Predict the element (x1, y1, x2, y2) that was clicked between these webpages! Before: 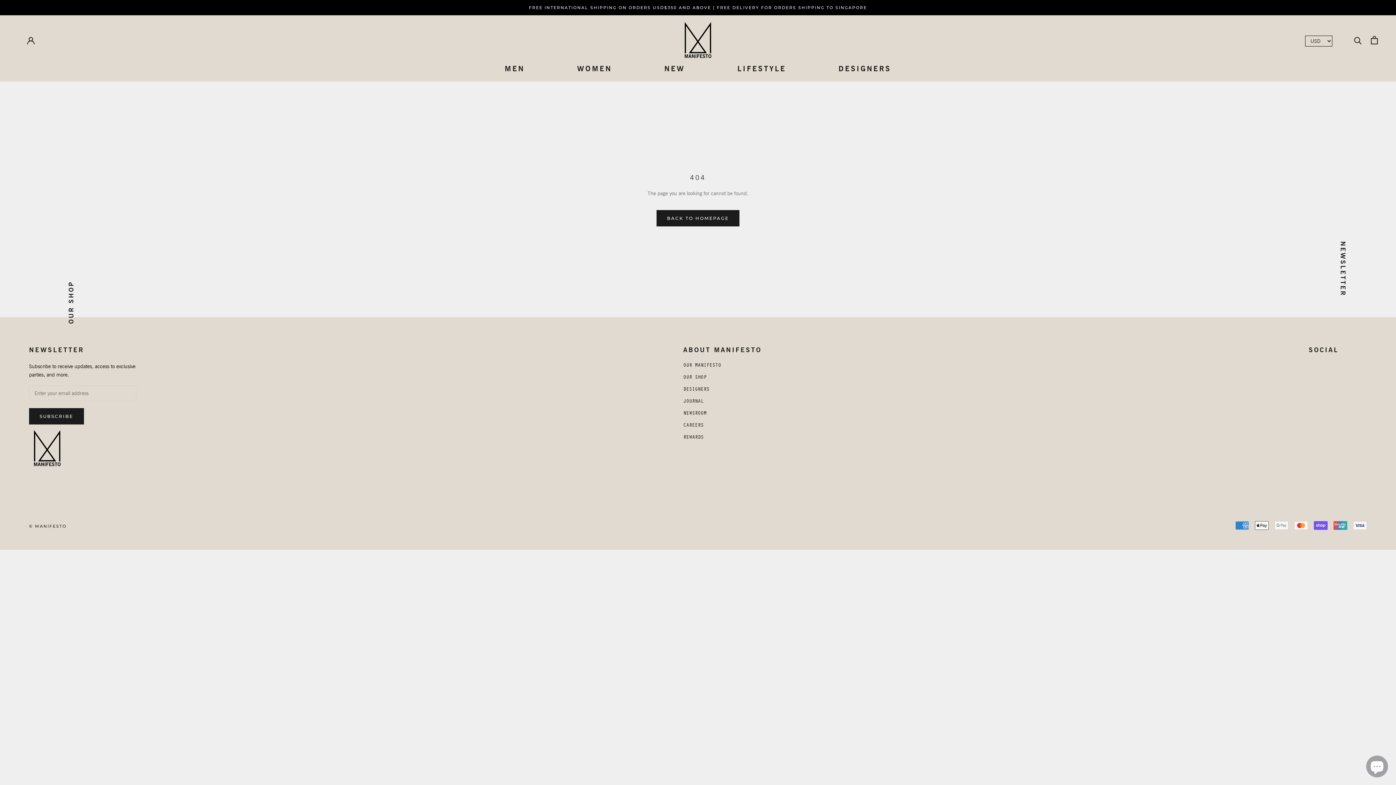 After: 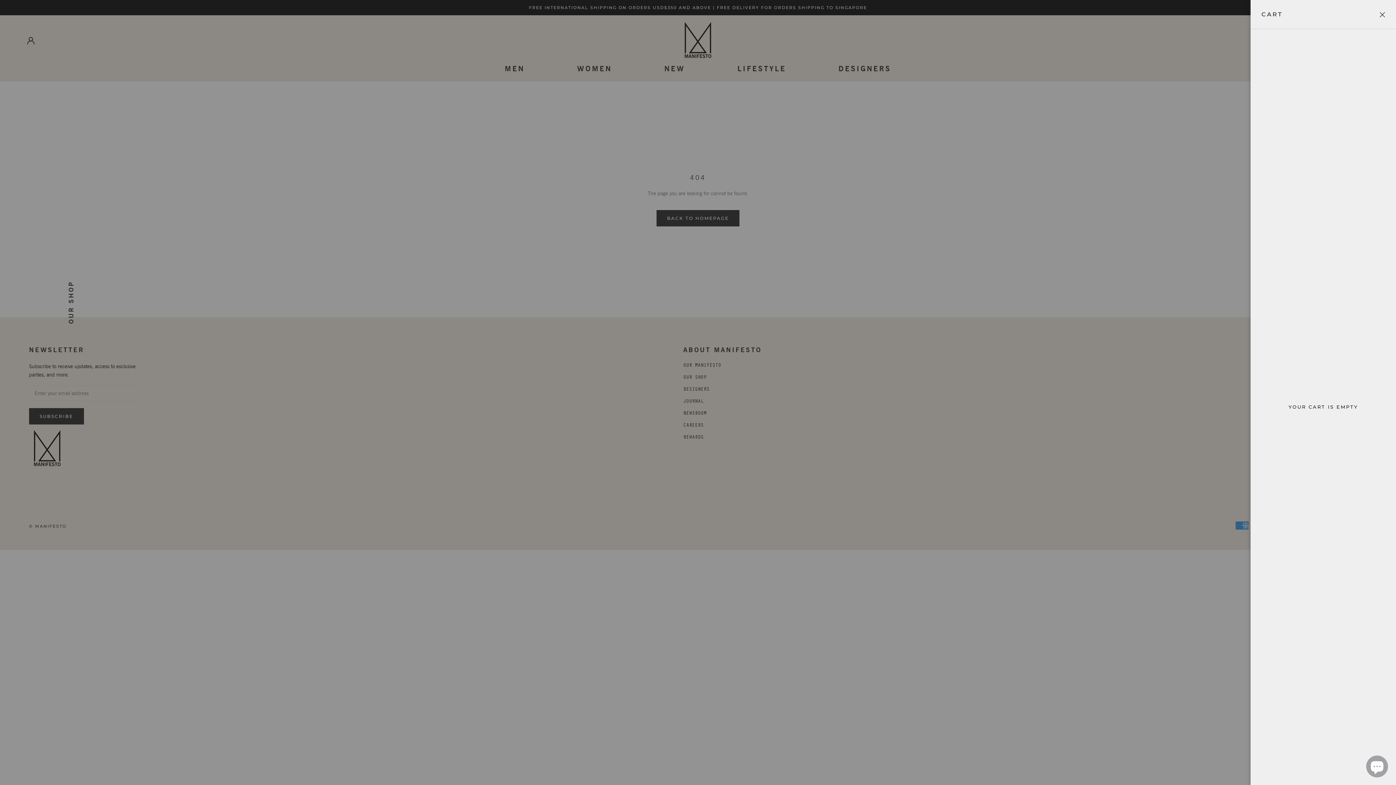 Action: bbox: (1371, 35, 1378, 44) label: Open cart